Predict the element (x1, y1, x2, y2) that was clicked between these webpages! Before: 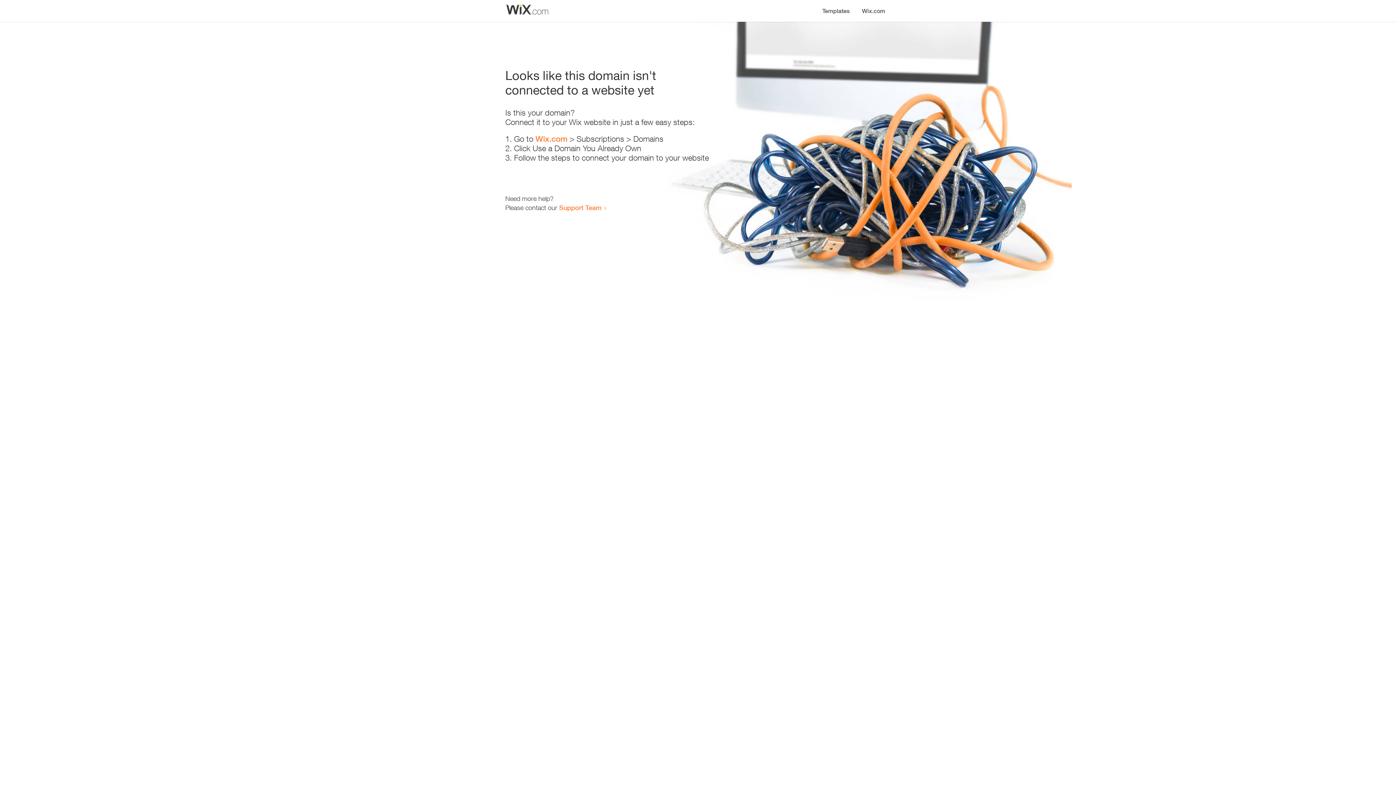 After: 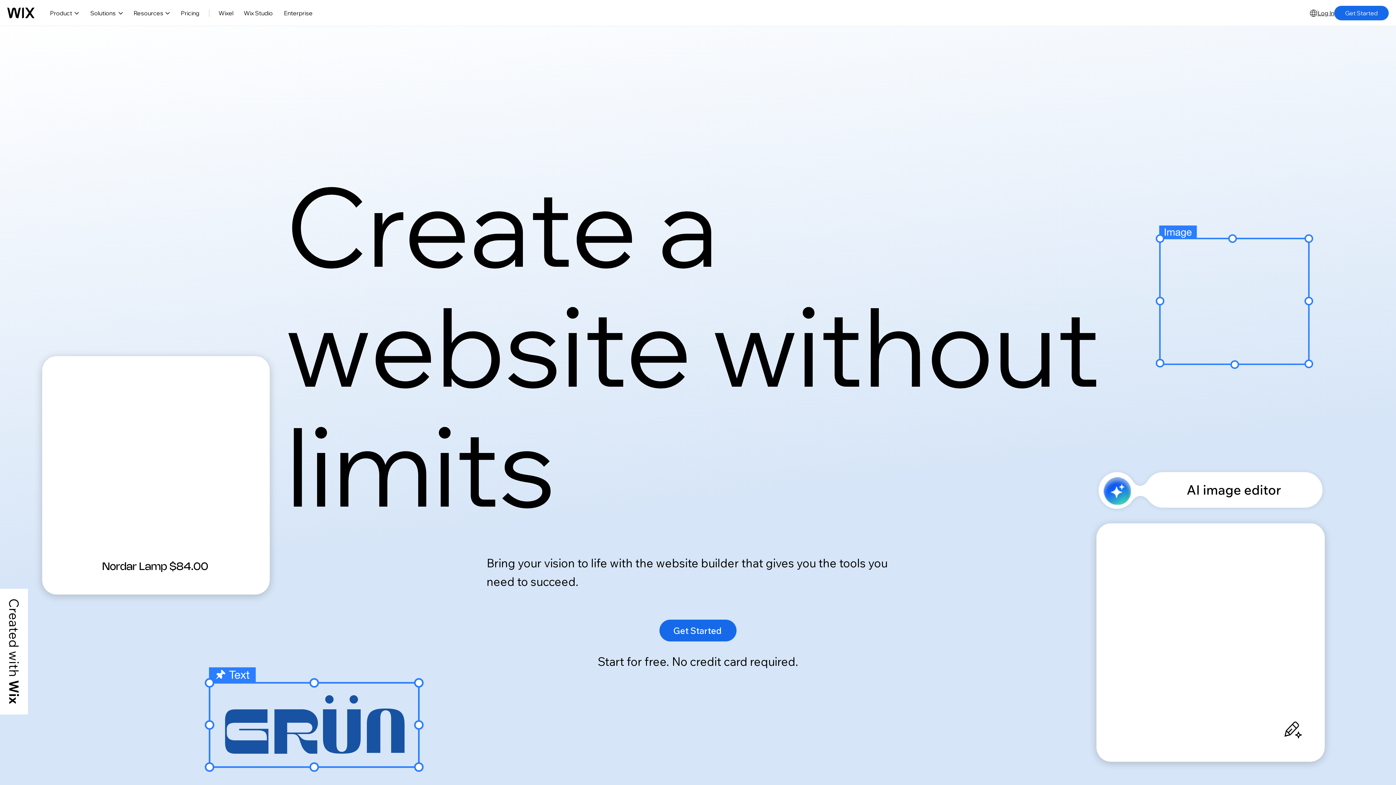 Action: label: Wix.com bbox: (535, 134, 567, 143)